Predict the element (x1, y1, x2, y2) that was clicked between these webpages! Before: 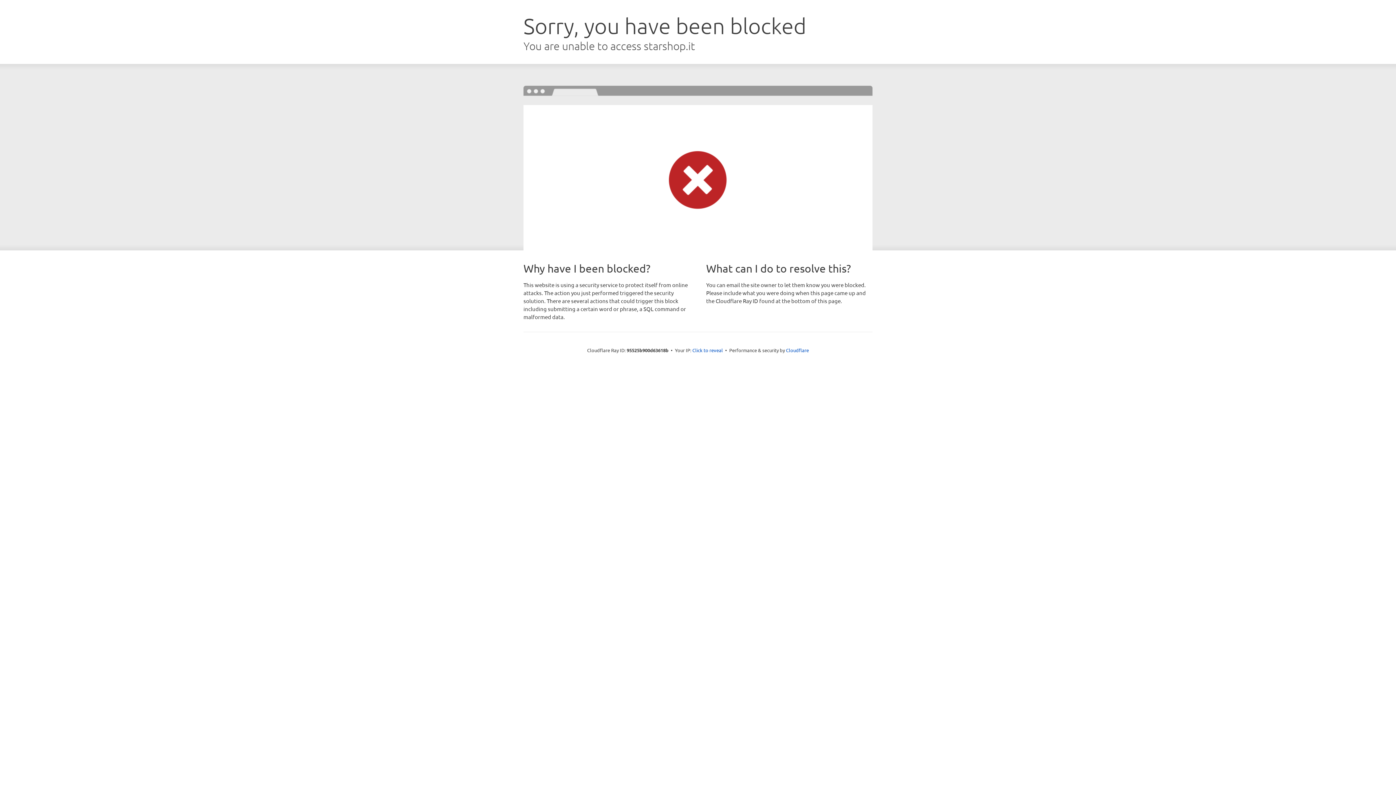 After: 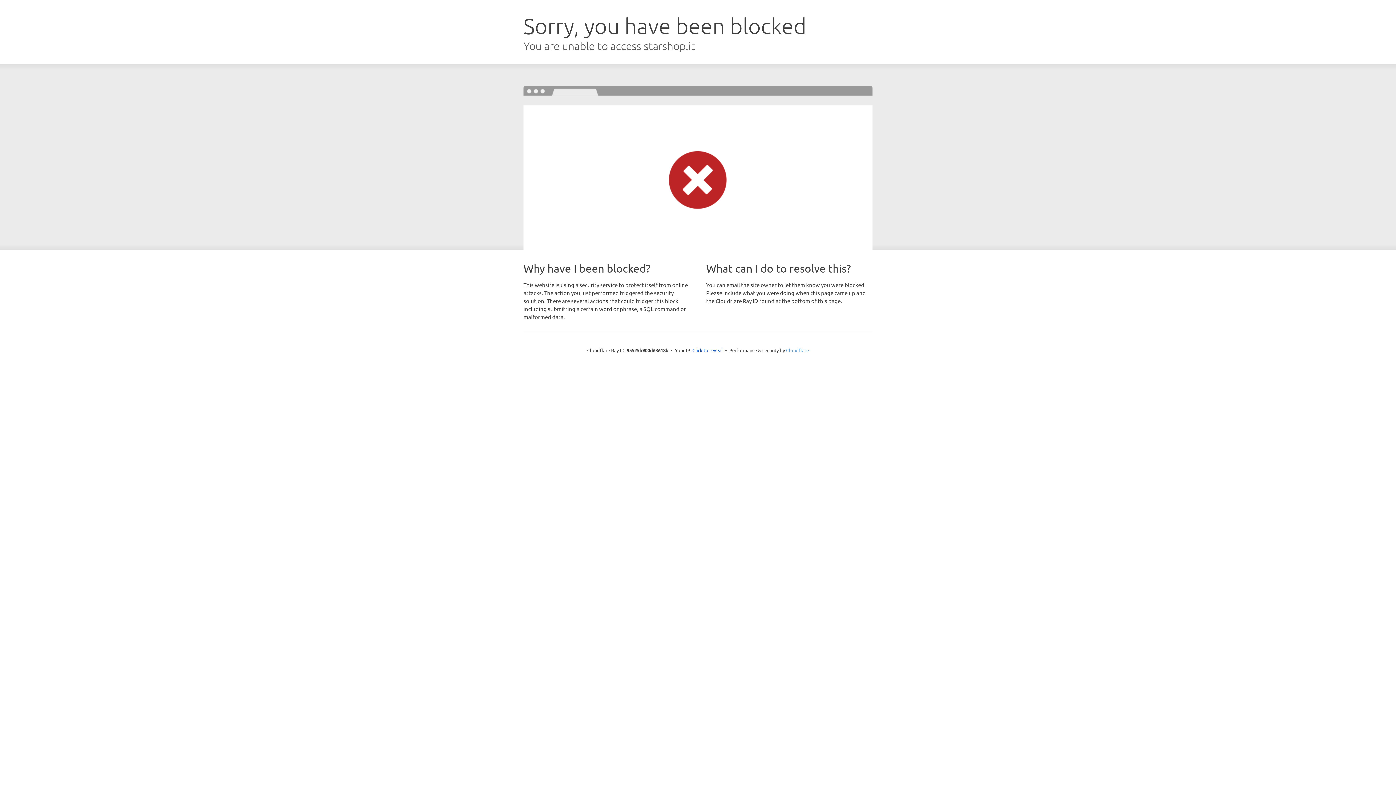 Action: bbox: (786, 347, 809, 353) label: Cloudflare